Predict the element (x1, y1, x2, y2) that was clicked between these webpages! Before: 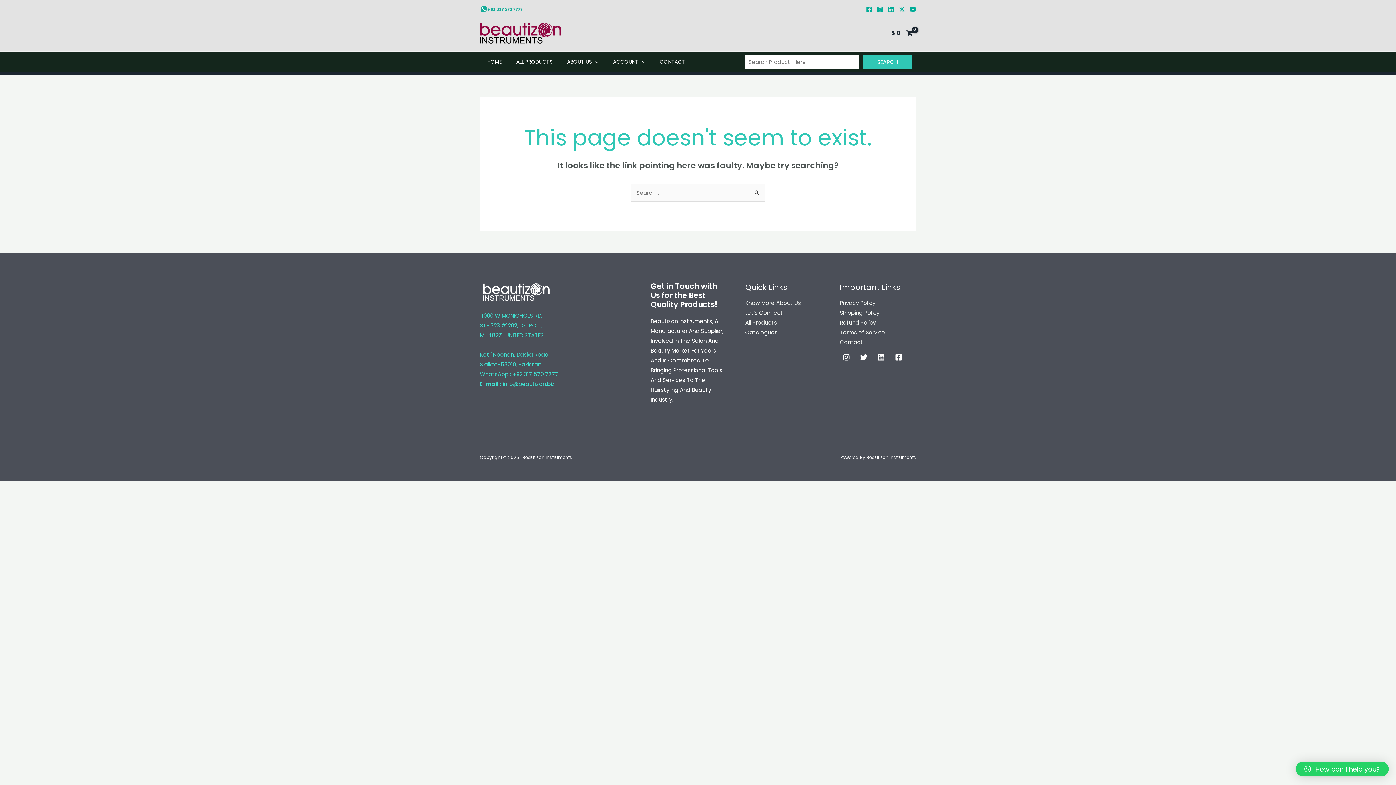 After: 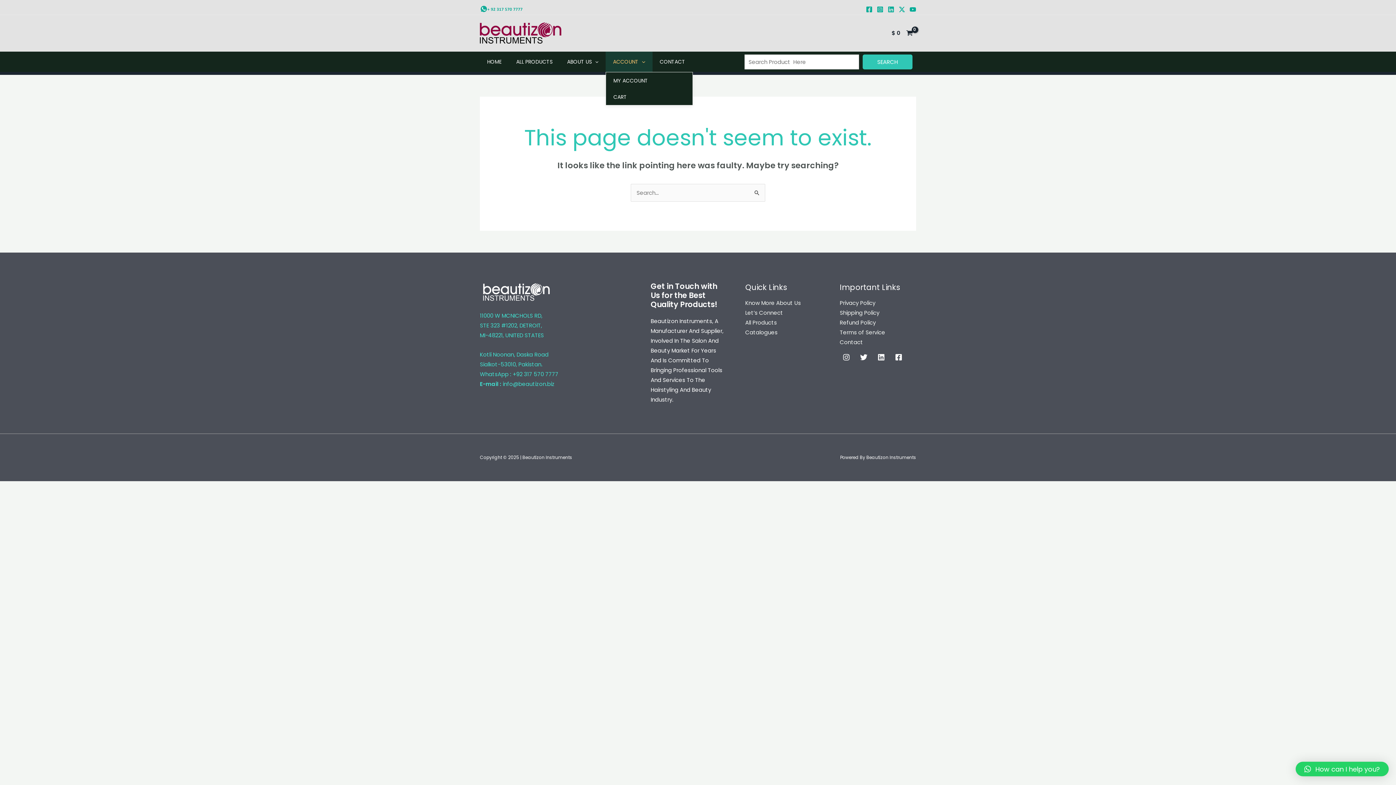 Action: bbox: (605, 51, 652, 72) label: ACCOUNT